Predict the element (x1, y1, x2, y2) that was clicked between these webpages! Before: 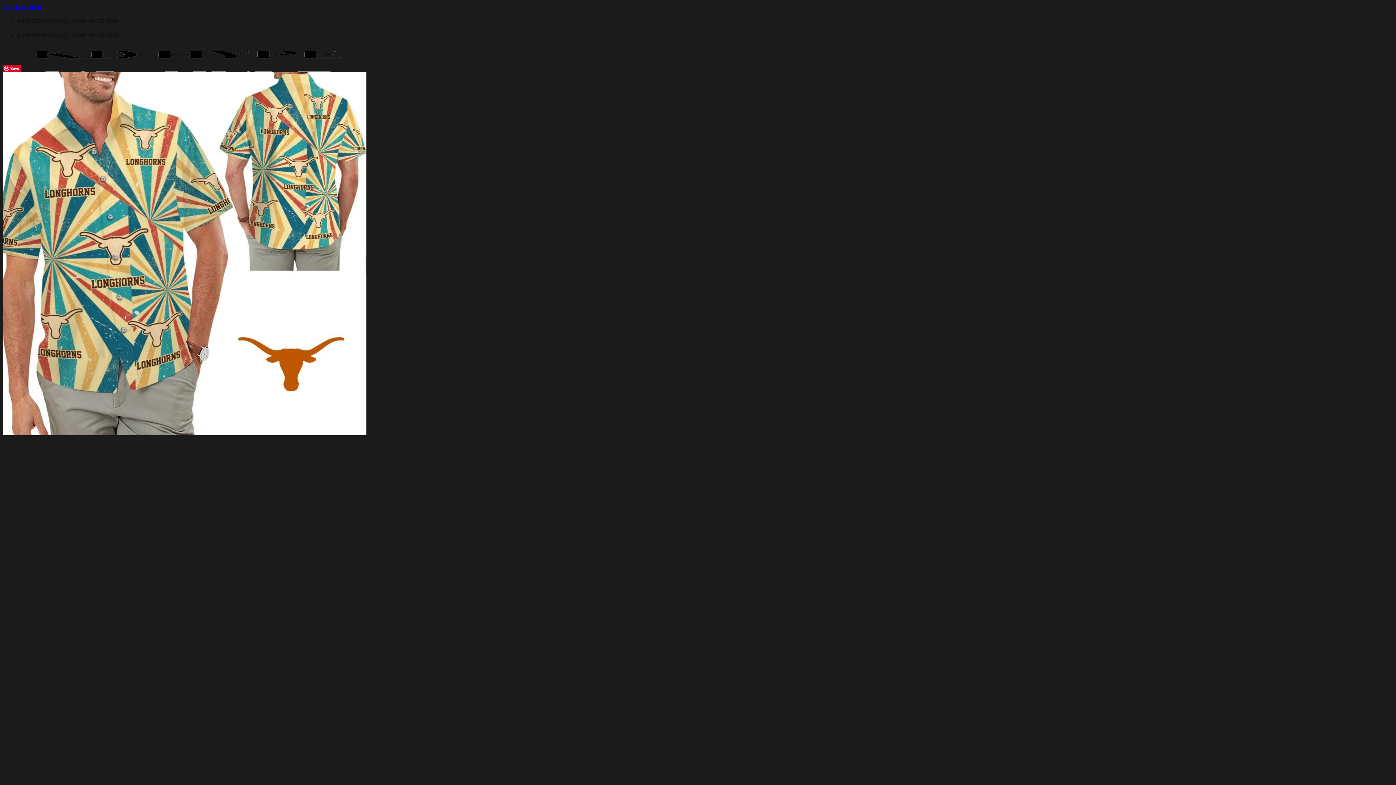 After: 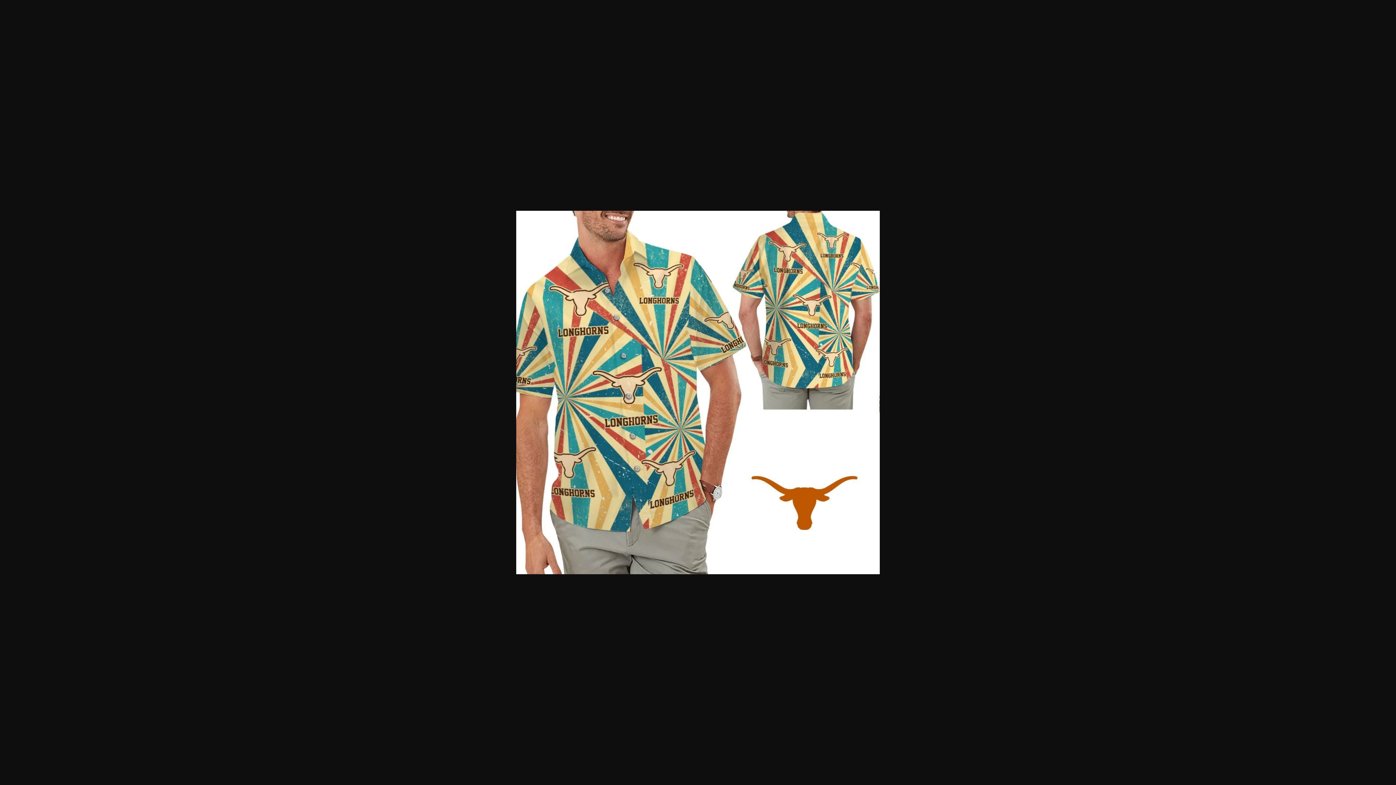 Action: bbox: (2, 429, 366, 437)